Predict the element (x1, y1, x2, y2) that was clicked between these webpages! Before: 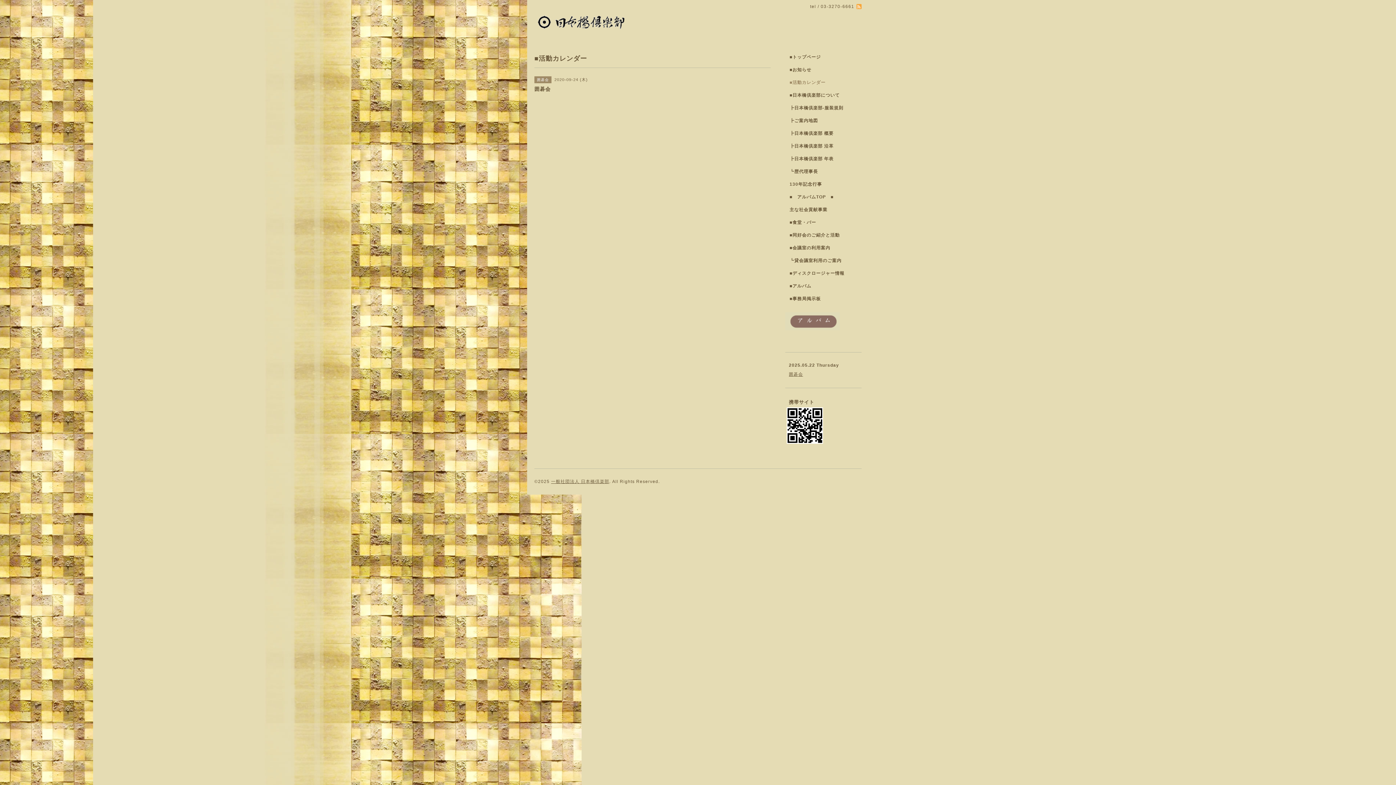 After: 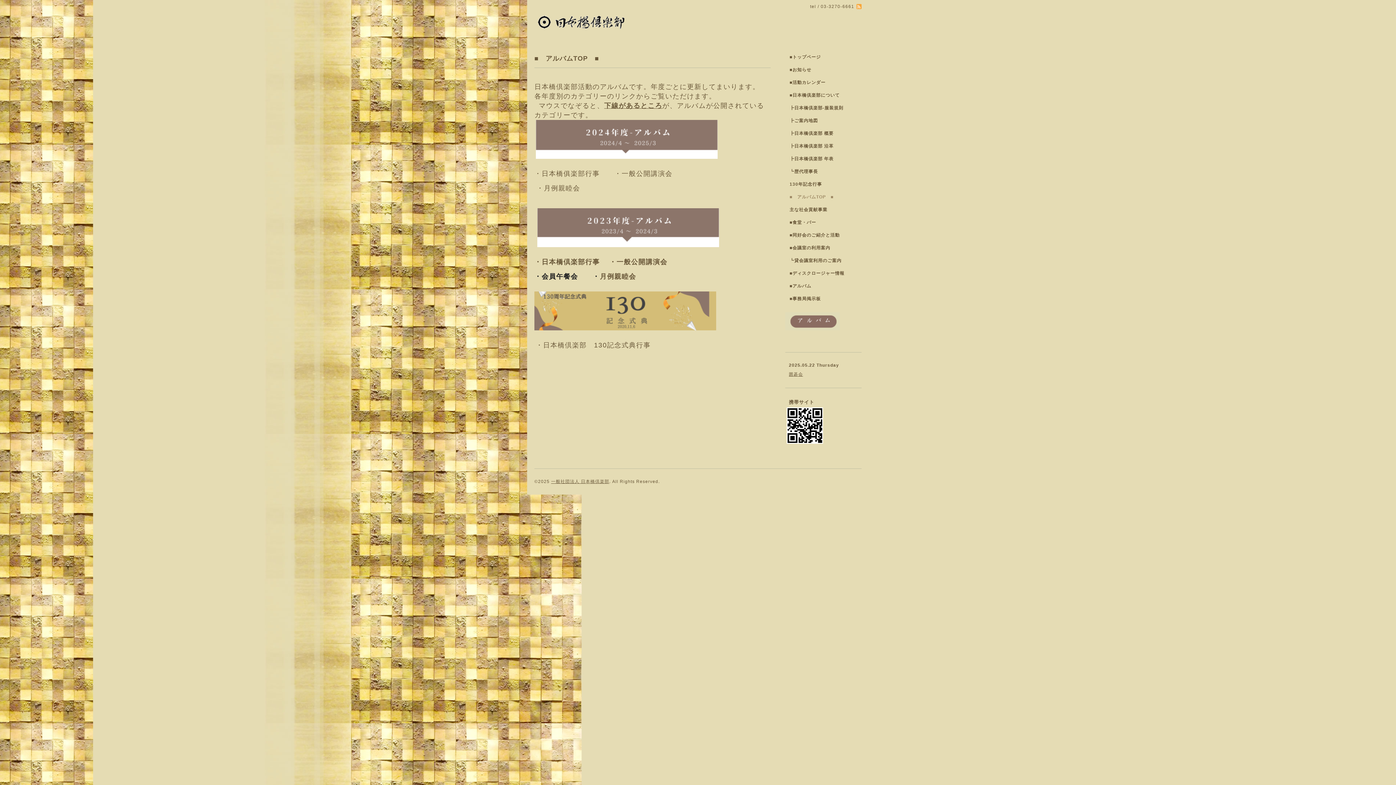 Action: bbox: (785, 194, 861, 206) label: ■　アルバムTOP　■